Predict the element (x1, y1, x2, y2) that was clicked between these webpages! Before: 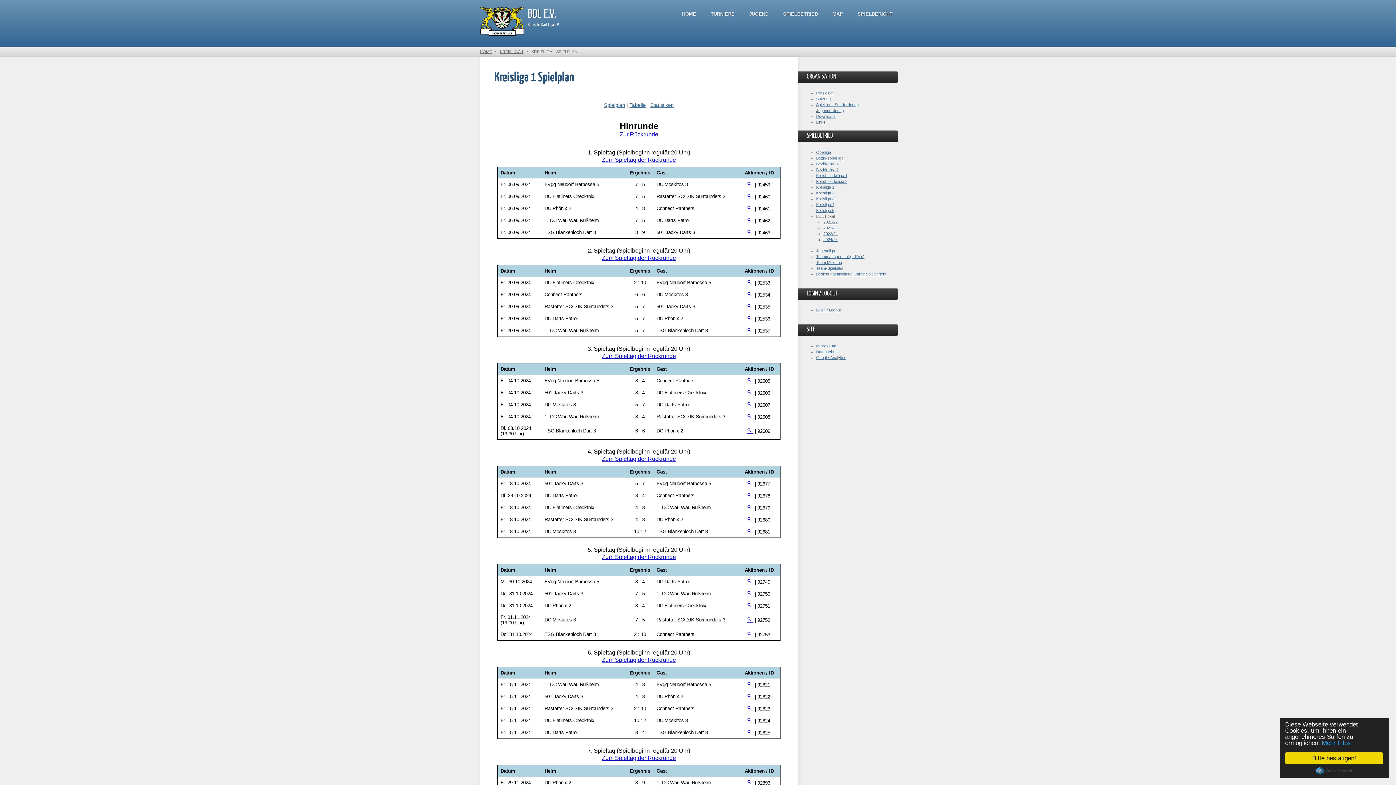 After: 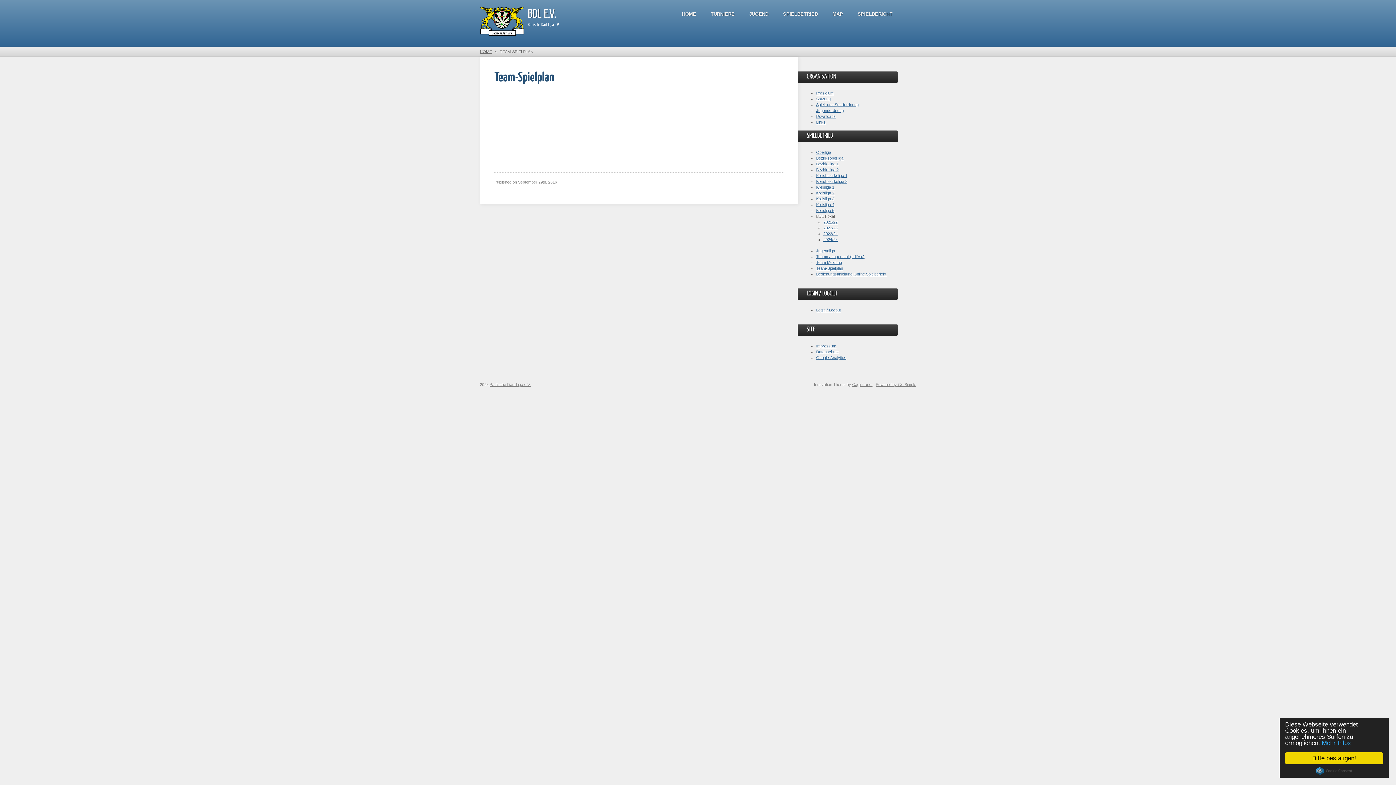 Action: bbox: (816, 266, 843, 270) label: Team-Spielplan